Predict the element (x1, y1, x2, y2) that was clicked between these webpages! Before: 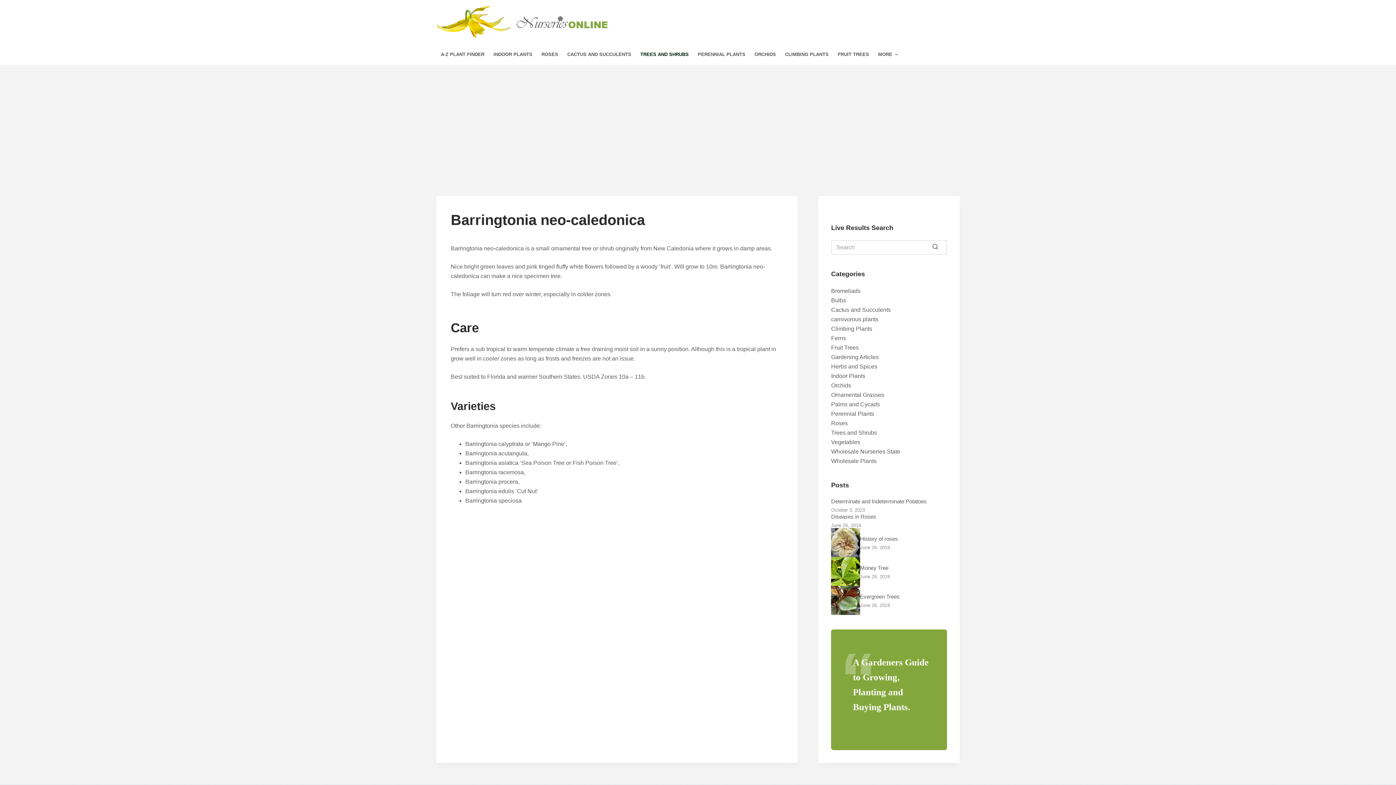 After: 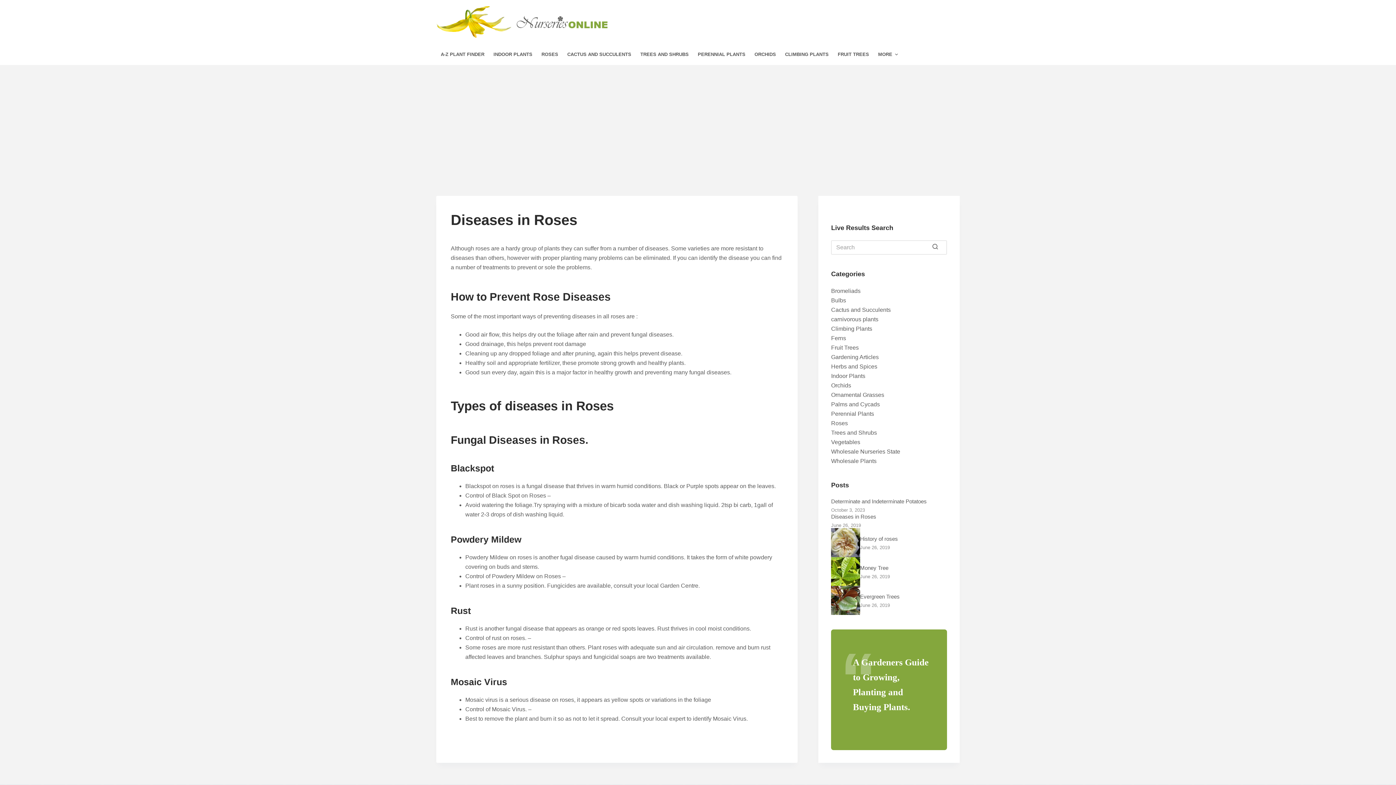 Action: bbox: (831, 513, 947, 528) label: Diseases in Roses
June 26, 2019